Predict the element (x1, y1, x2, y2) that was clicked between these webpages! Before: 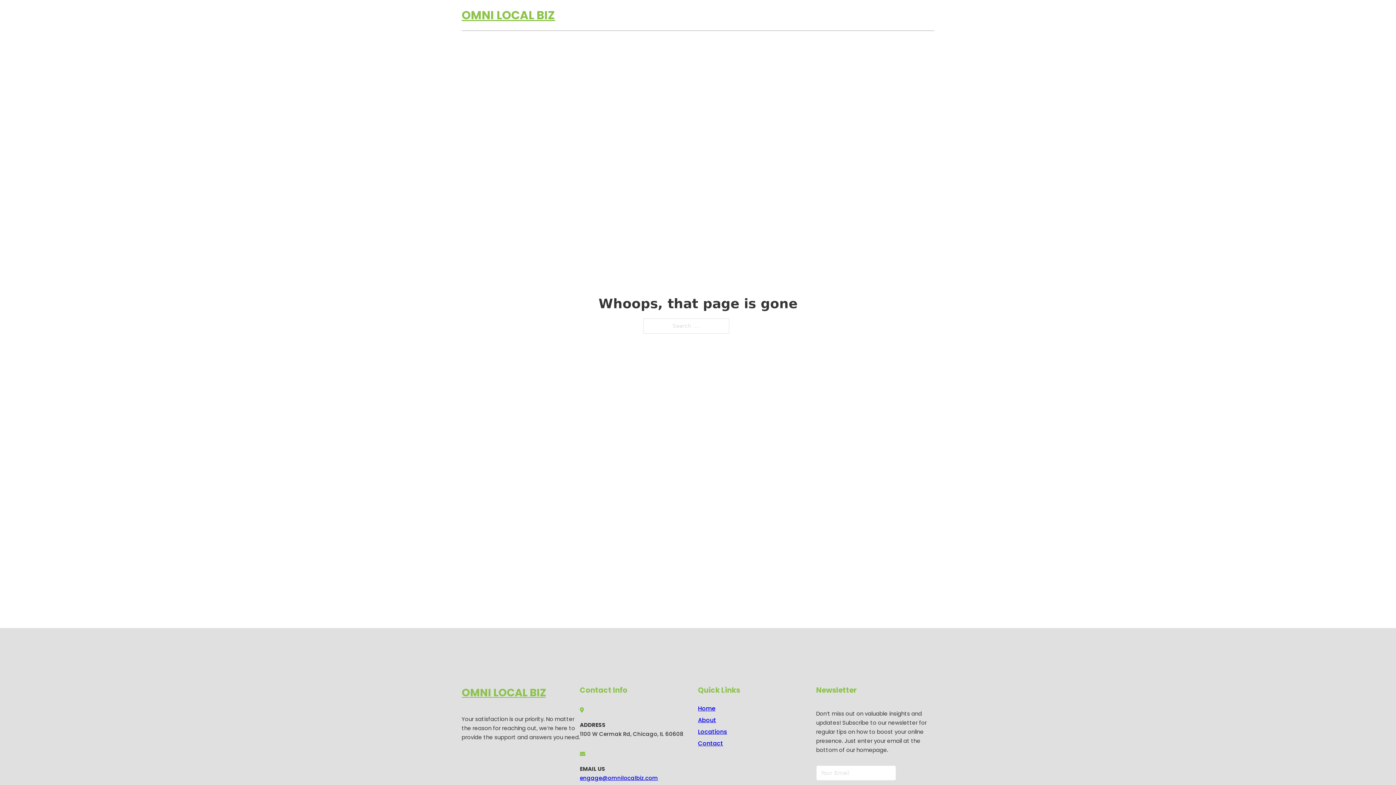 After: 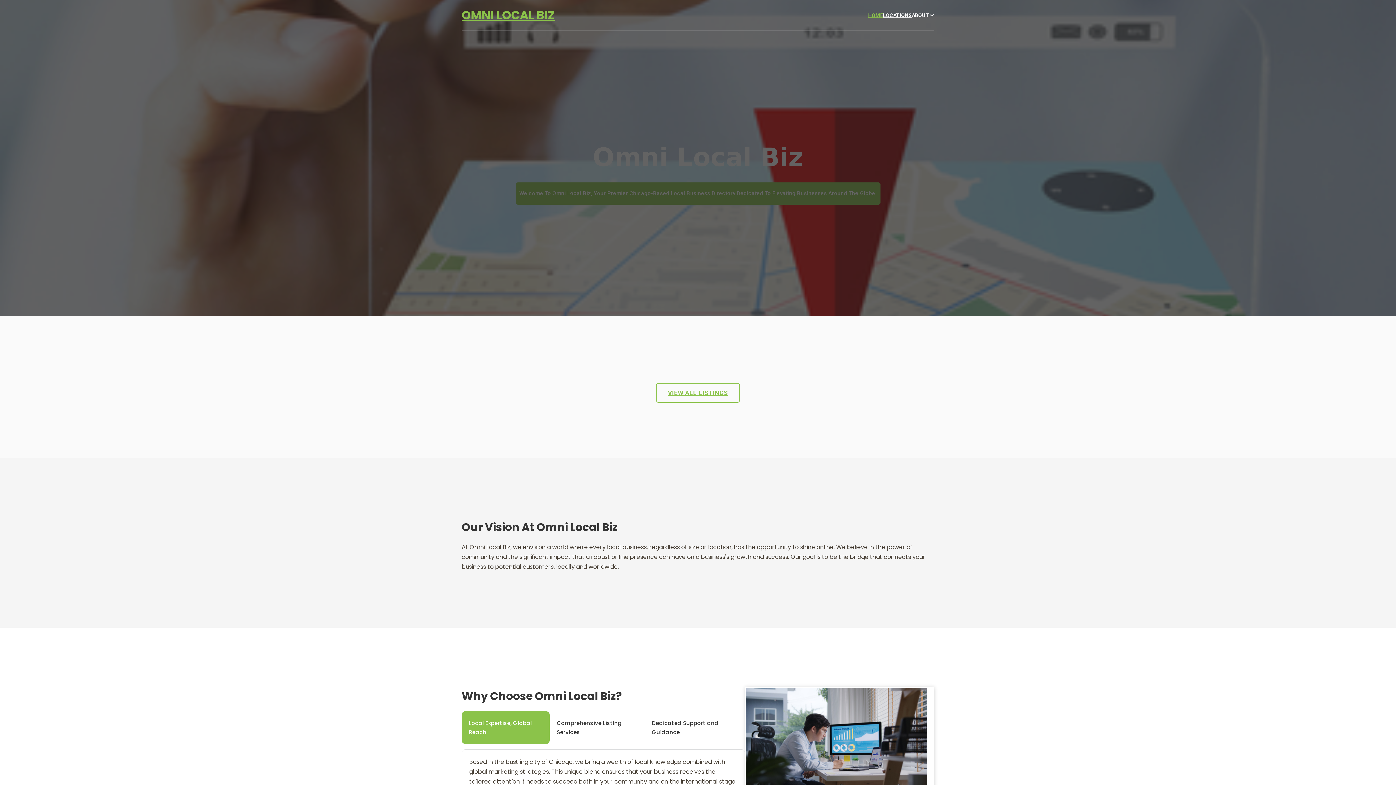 Action: bbox: (868, 11, 883, 19) label: HOME